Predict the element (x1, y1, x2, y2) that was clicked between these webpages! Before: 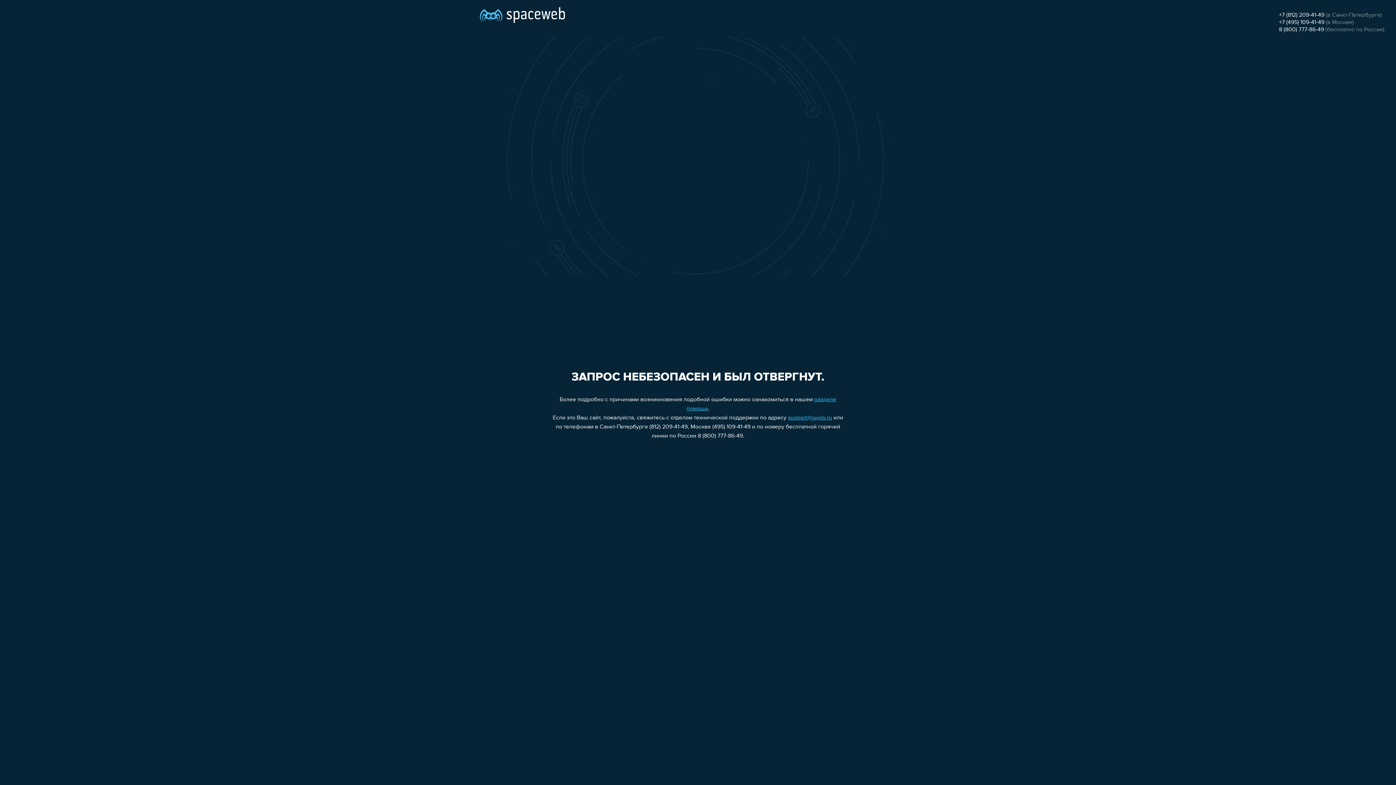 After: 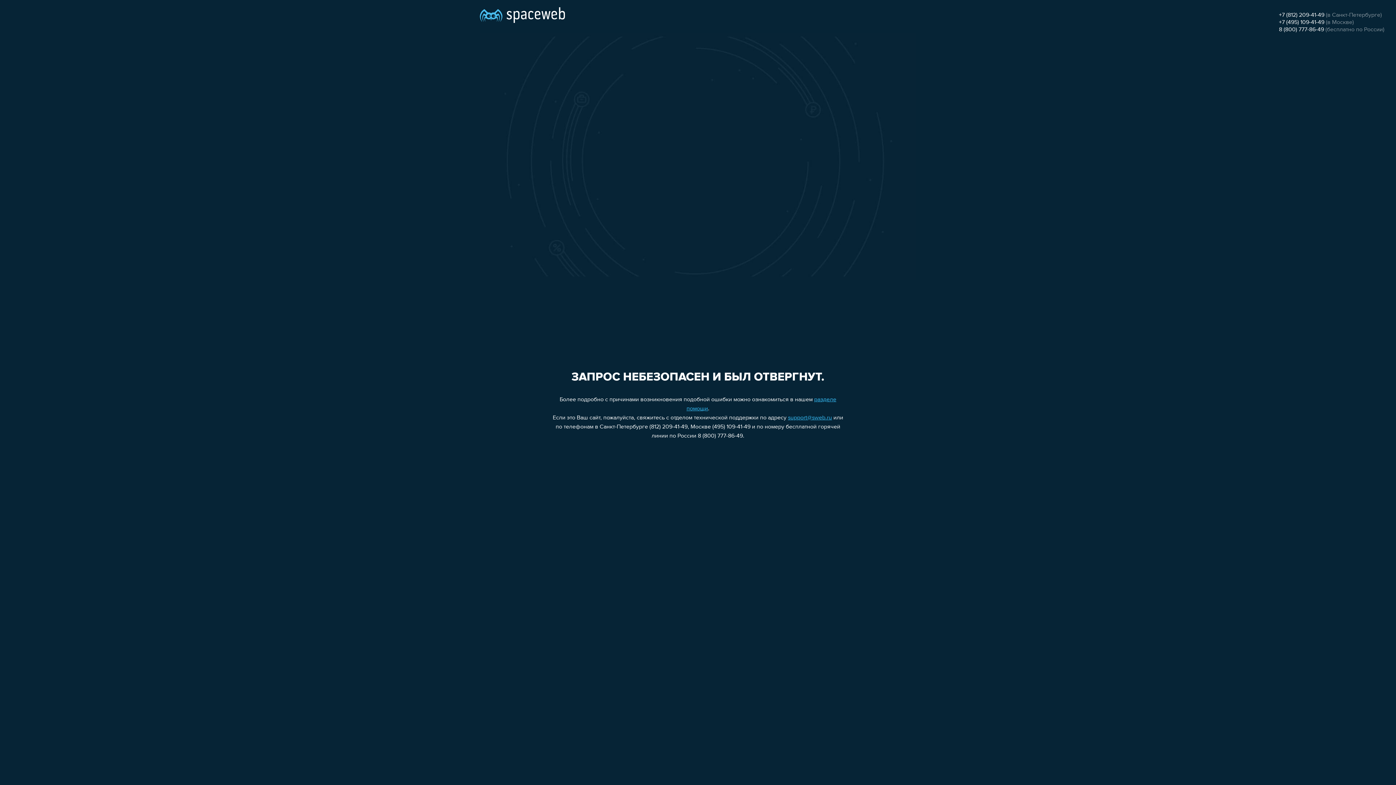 Action: bbox: (1279, 12, 1324, 18) label: +7 (812) 209-41-49